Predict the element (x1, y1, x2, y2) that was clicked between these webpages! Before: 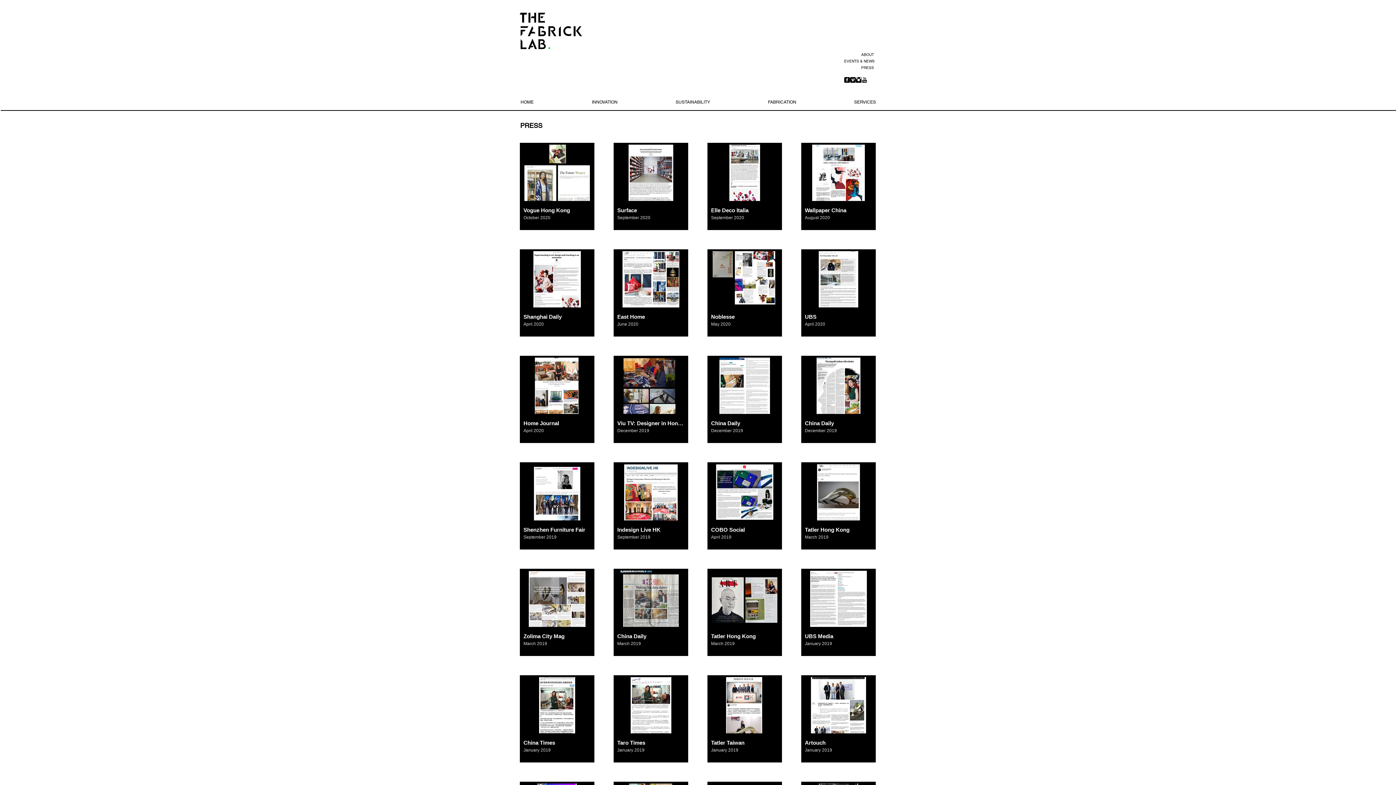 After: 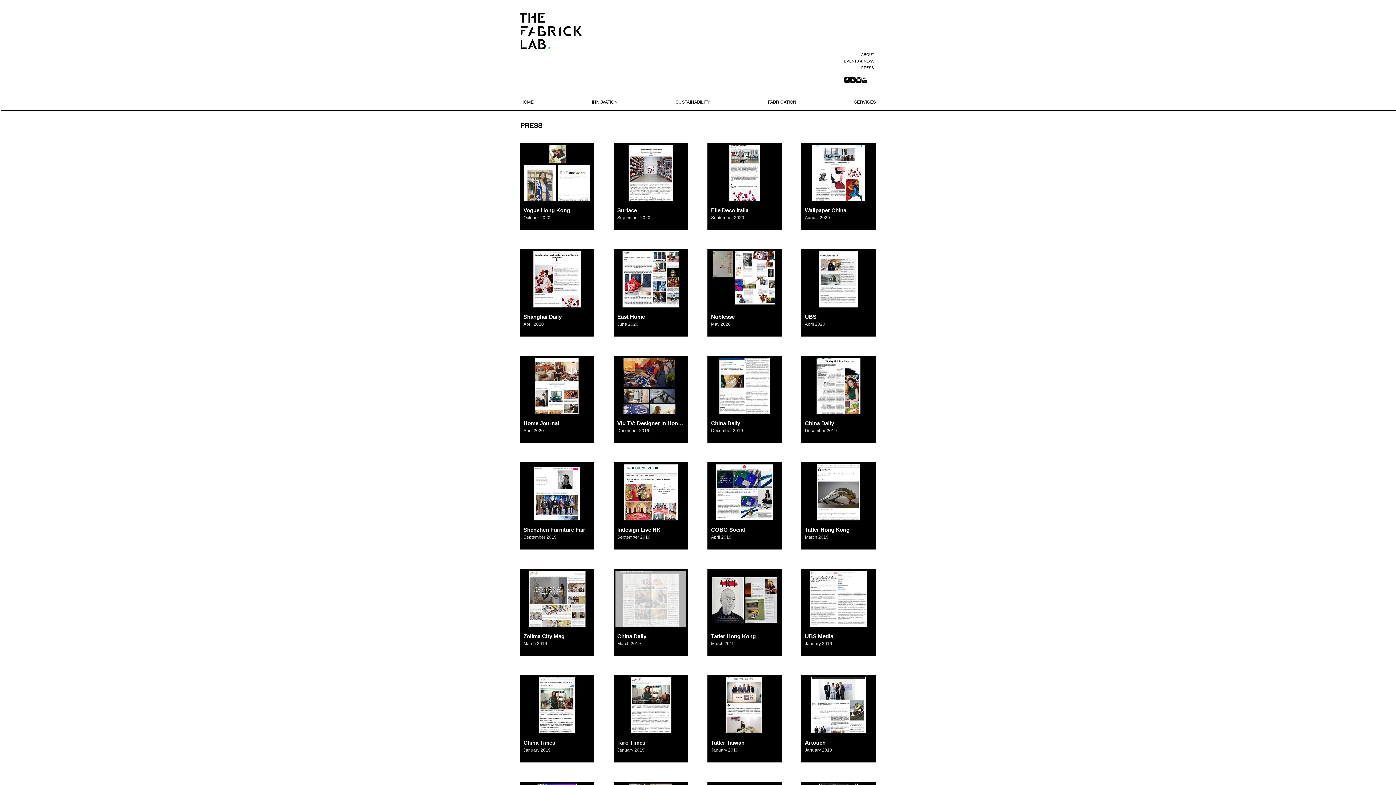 Action: label: China Daily bbox: (613, 569, 688, 656)